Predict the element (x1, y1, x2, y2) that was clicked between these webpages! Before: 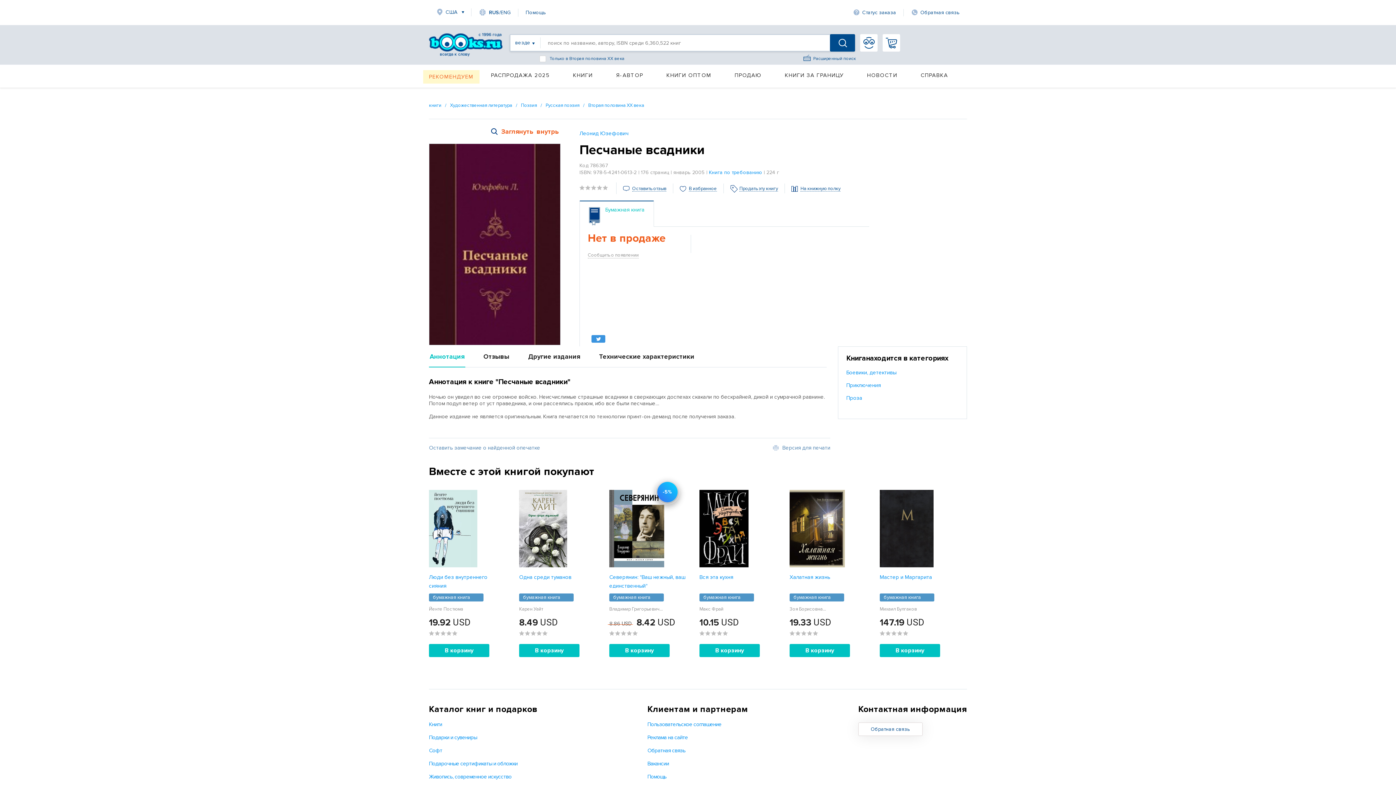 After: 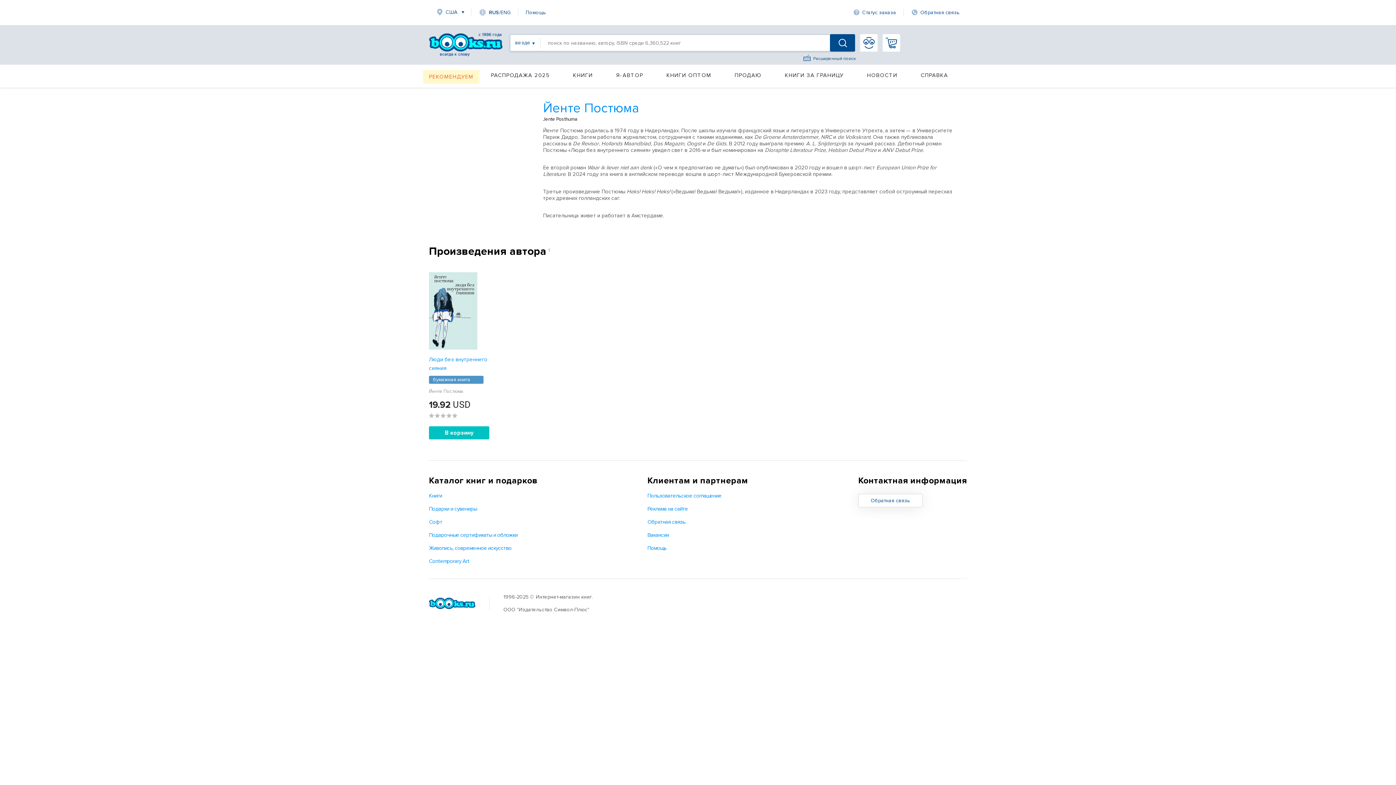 Action: bbox: (429, 606, 463, 612) label: Йенте Постюма